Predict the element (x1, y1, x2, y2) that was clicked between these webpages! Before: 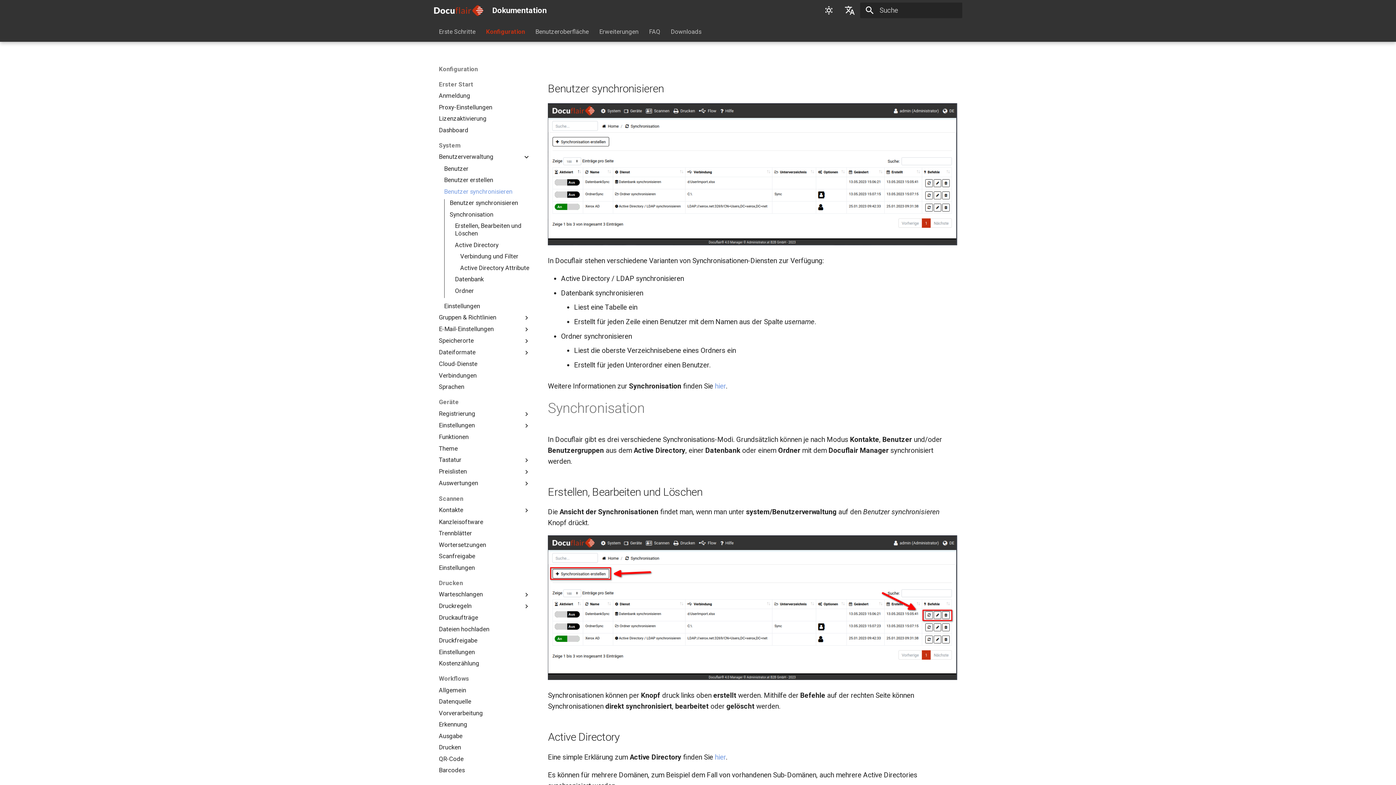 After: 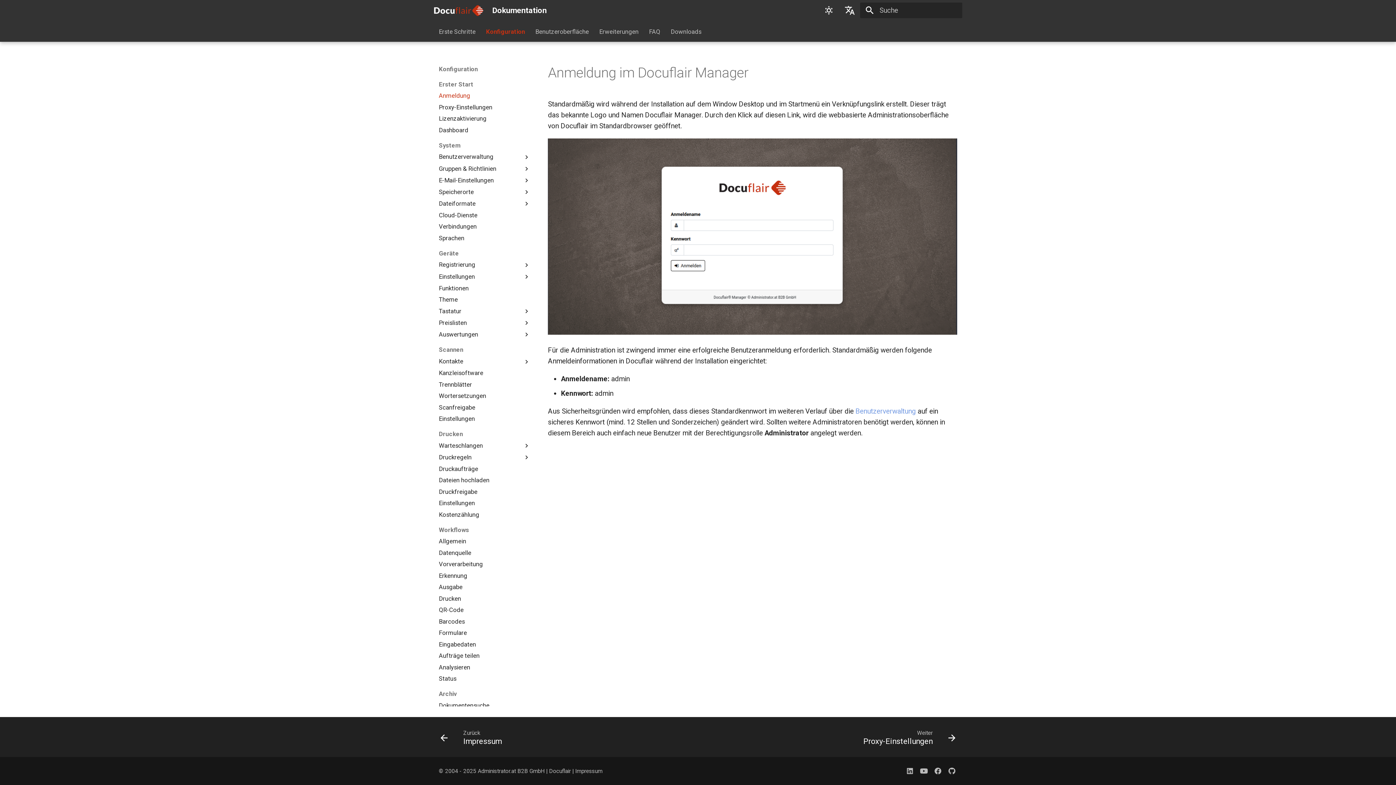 Action: label: Anmeldung bbox: (438, 92, 530, 99)